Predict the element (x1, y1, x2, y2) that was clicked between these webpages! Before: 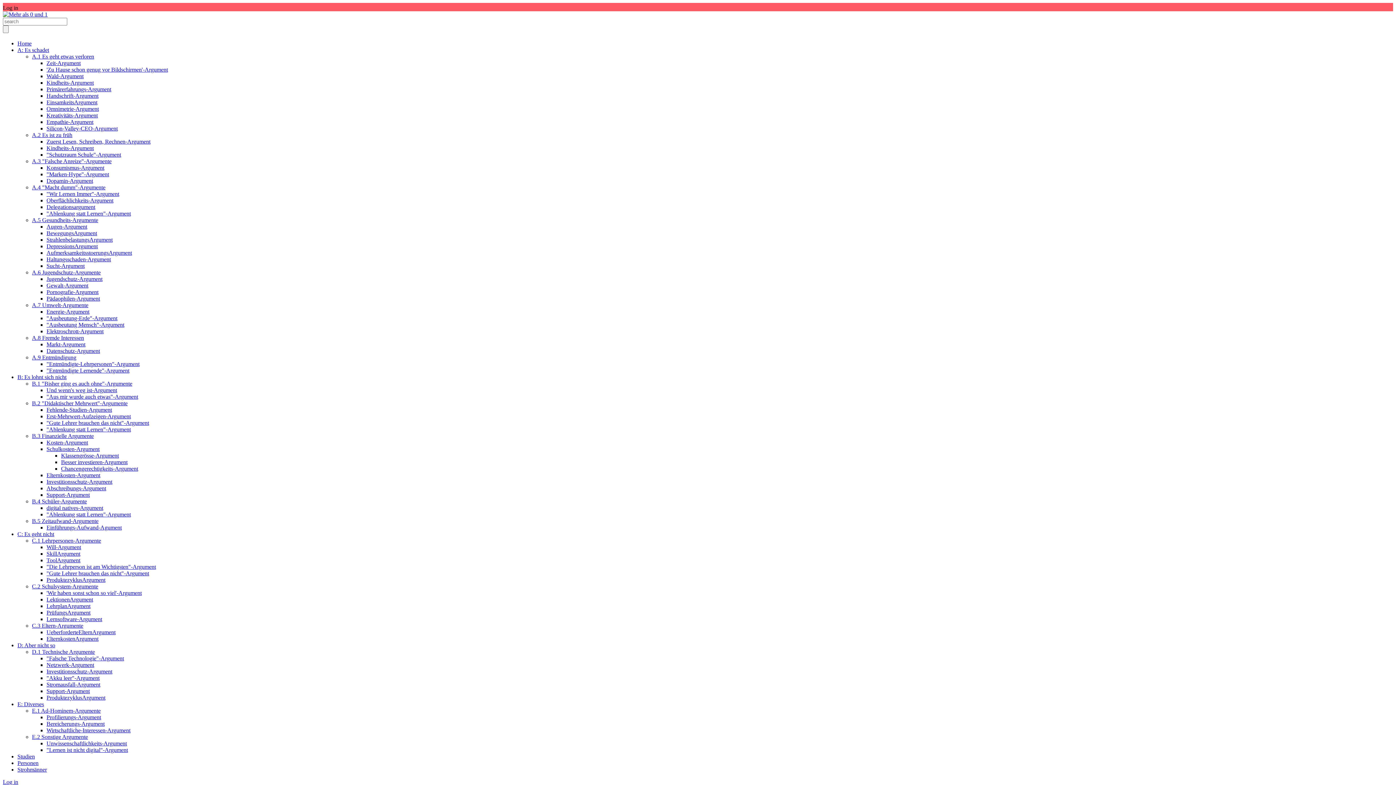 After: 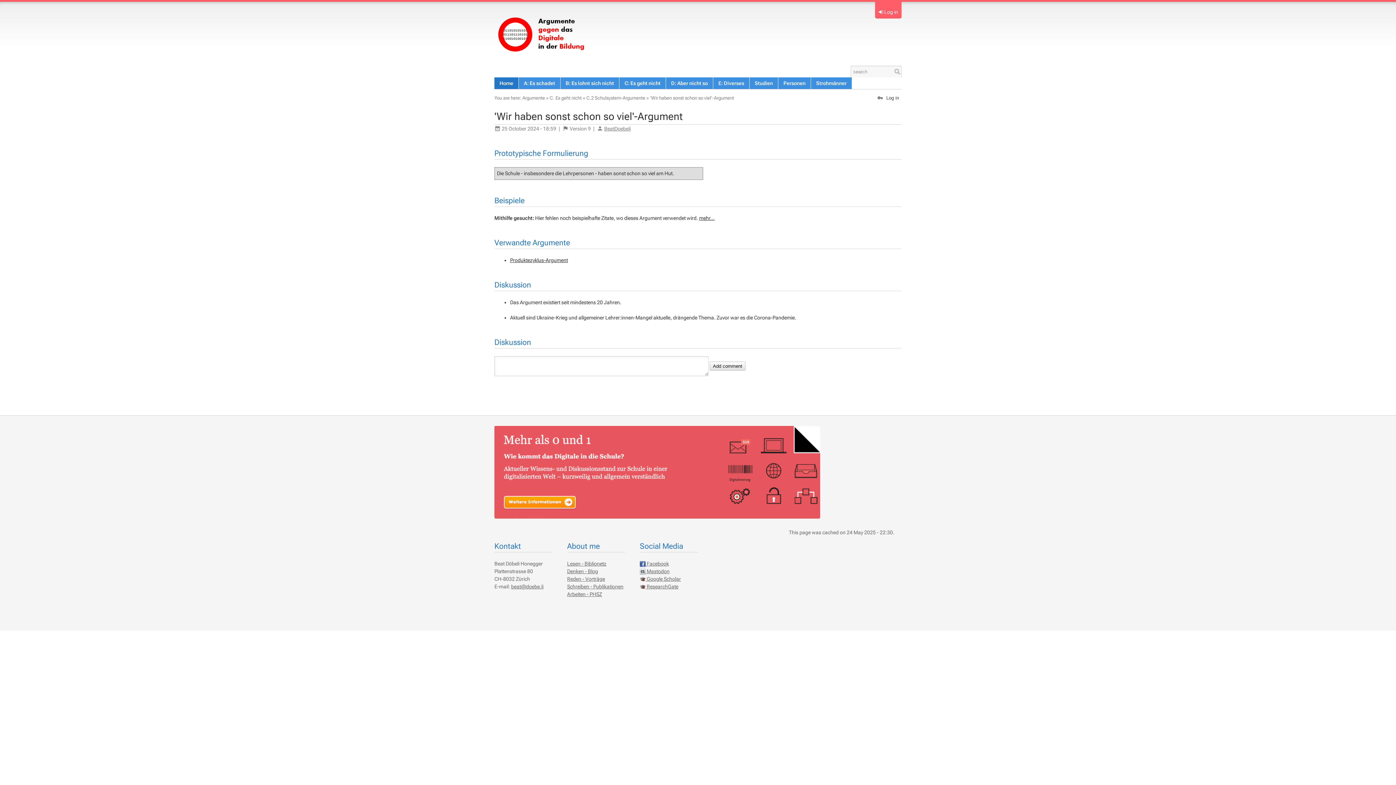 Action: label: 'Wir haben sonst schon so viel'-Argument bbox: (46, 590, 141, 596)